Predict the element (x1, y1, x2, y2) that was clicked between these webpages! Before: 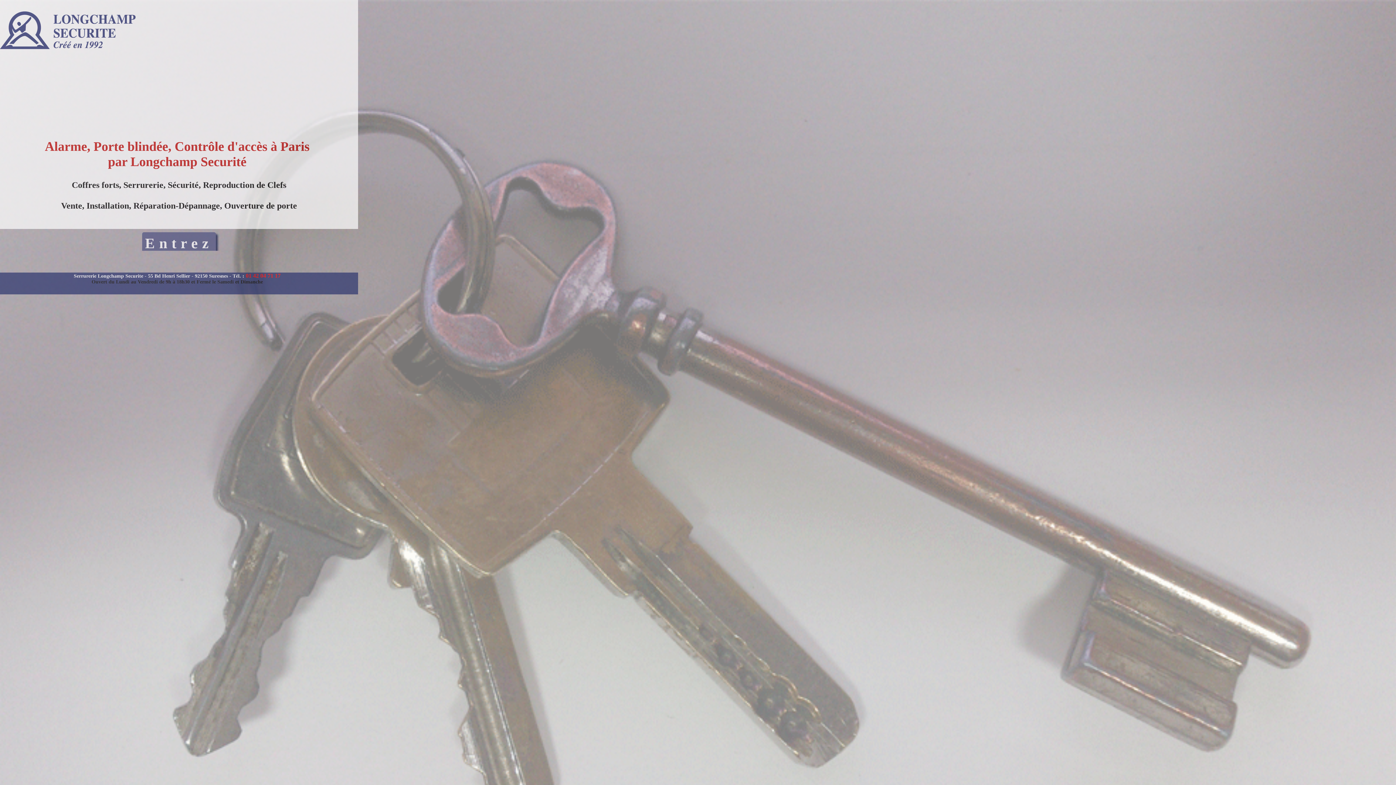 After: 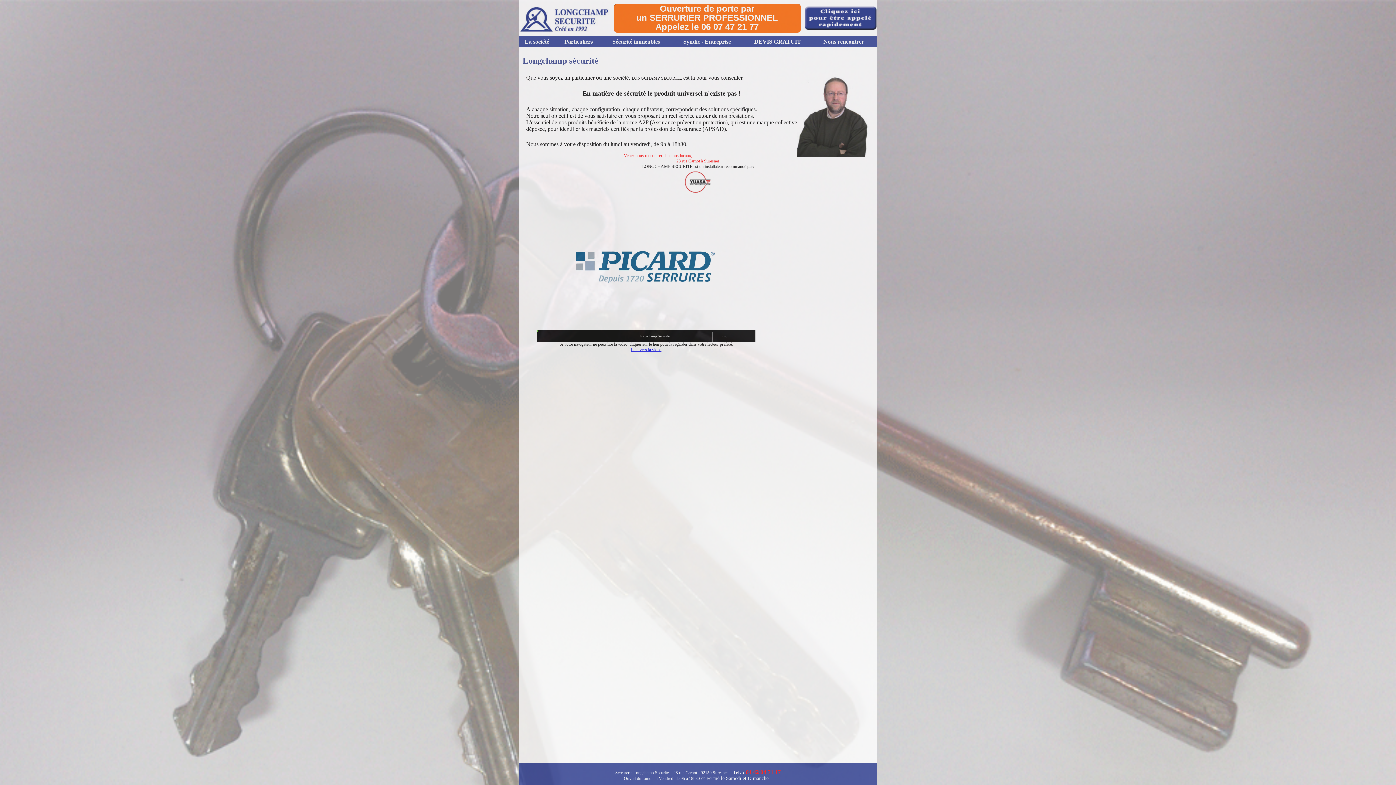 Action: label: Entrez bbox: (142, 232, 216, 254)